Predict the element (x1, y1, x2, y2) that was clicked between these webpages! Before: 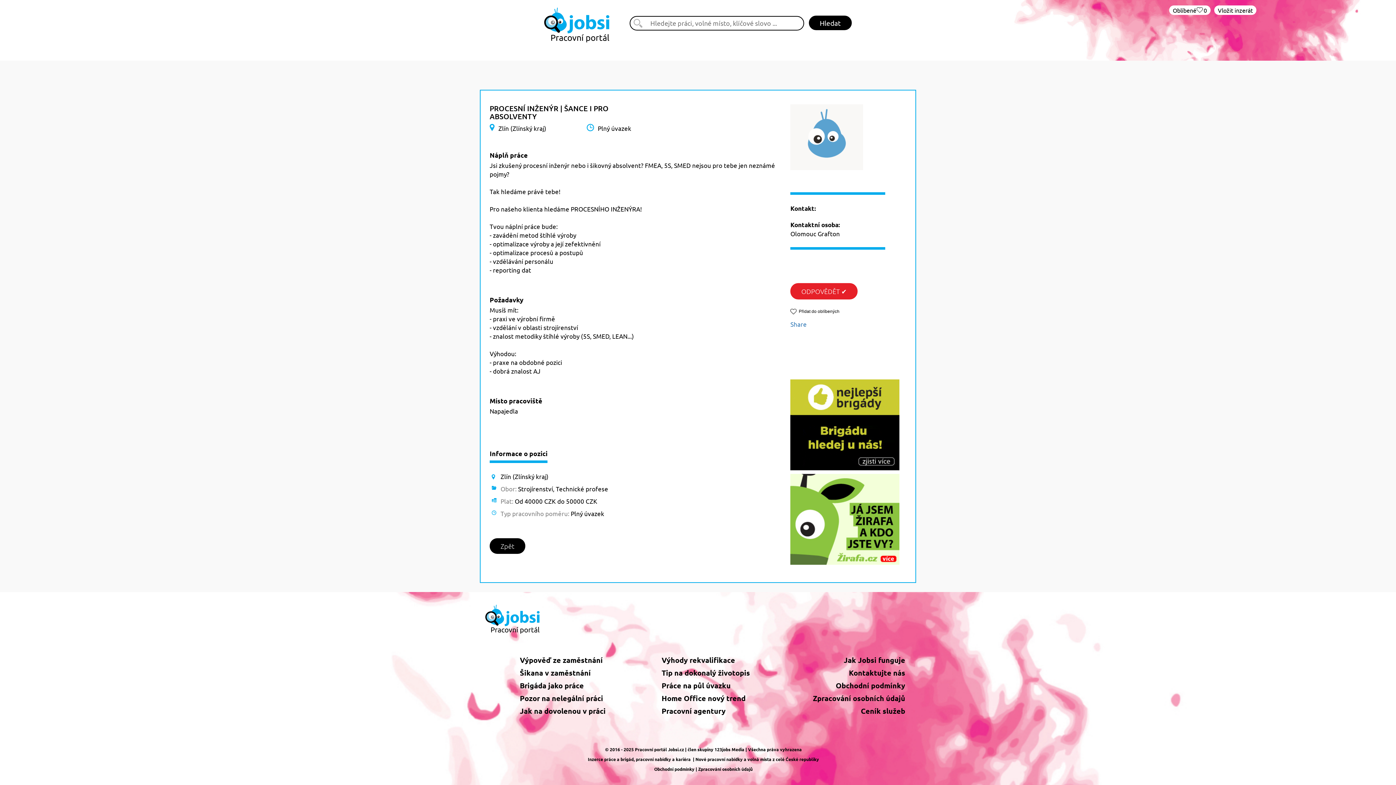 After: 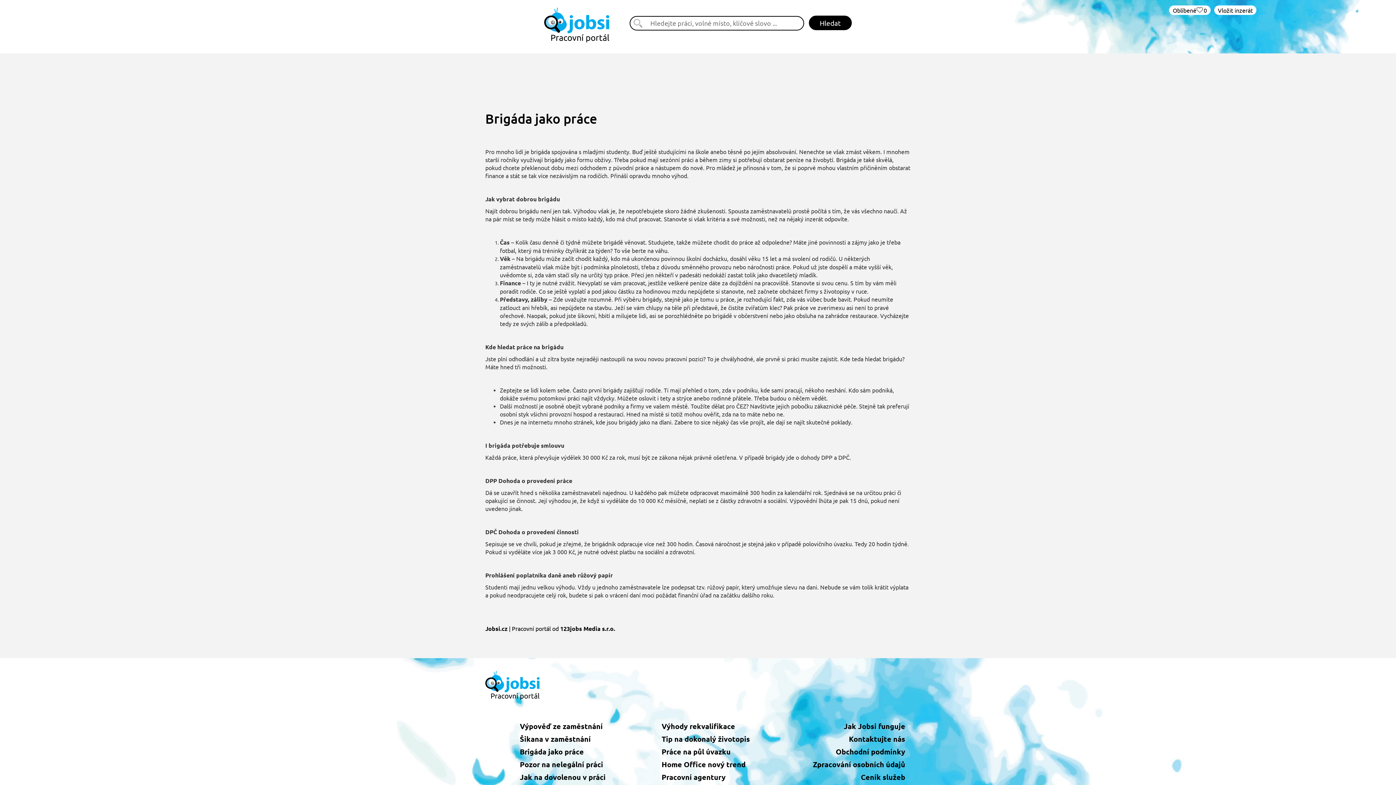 Action: bbox: (520, 681, 584, 690) label: Brigáda jako práce